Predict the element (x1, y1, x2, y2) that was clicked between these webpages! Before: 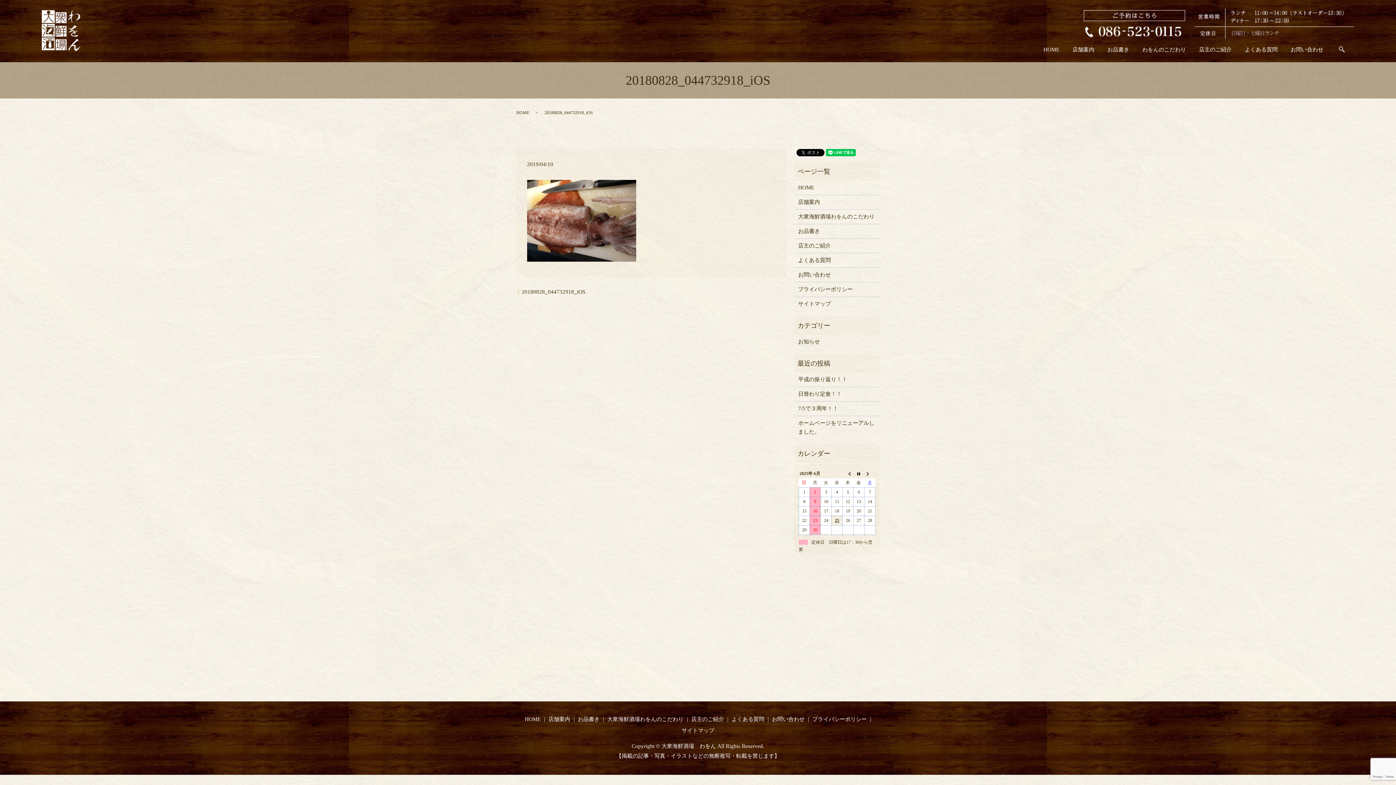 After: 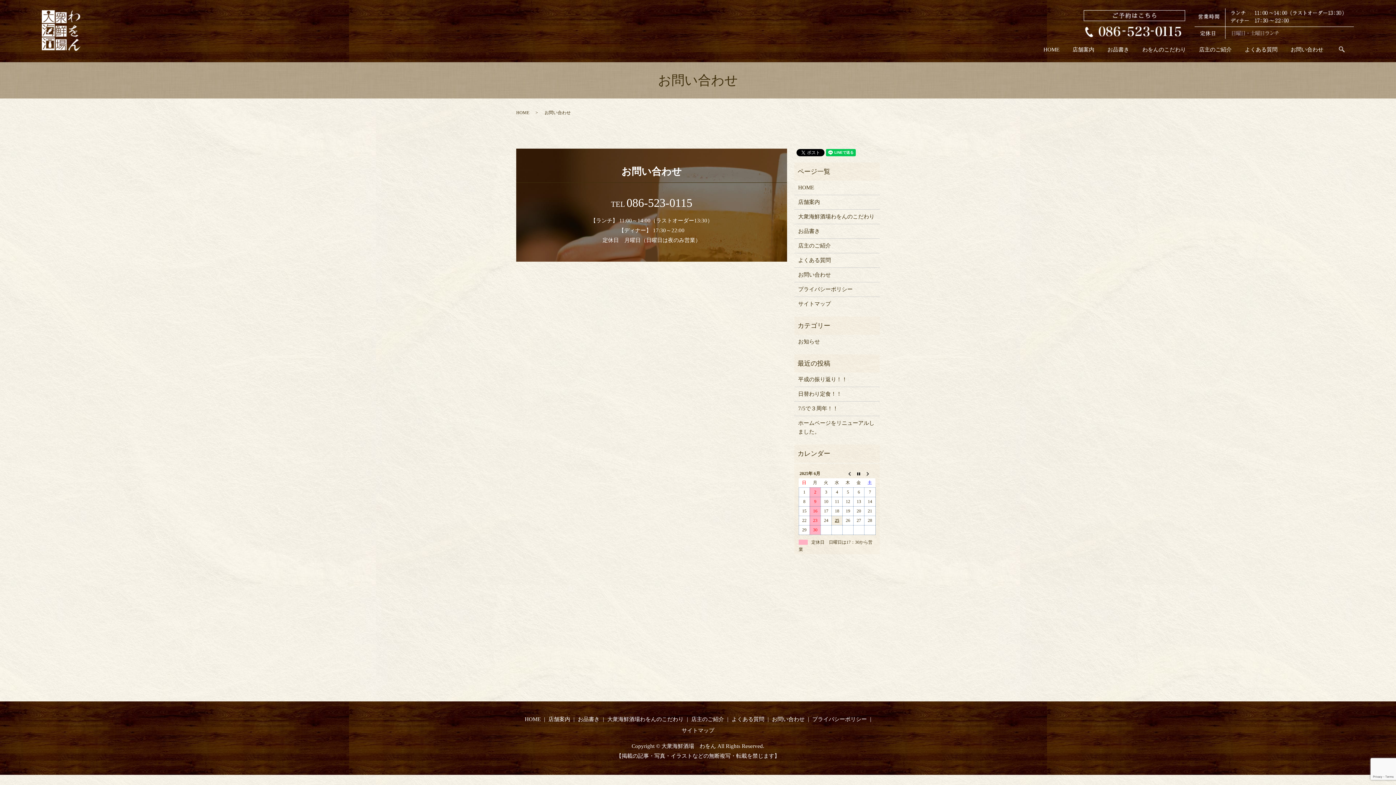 Action: label: お問い合わせ bbox: (798, 270, 876, 279)